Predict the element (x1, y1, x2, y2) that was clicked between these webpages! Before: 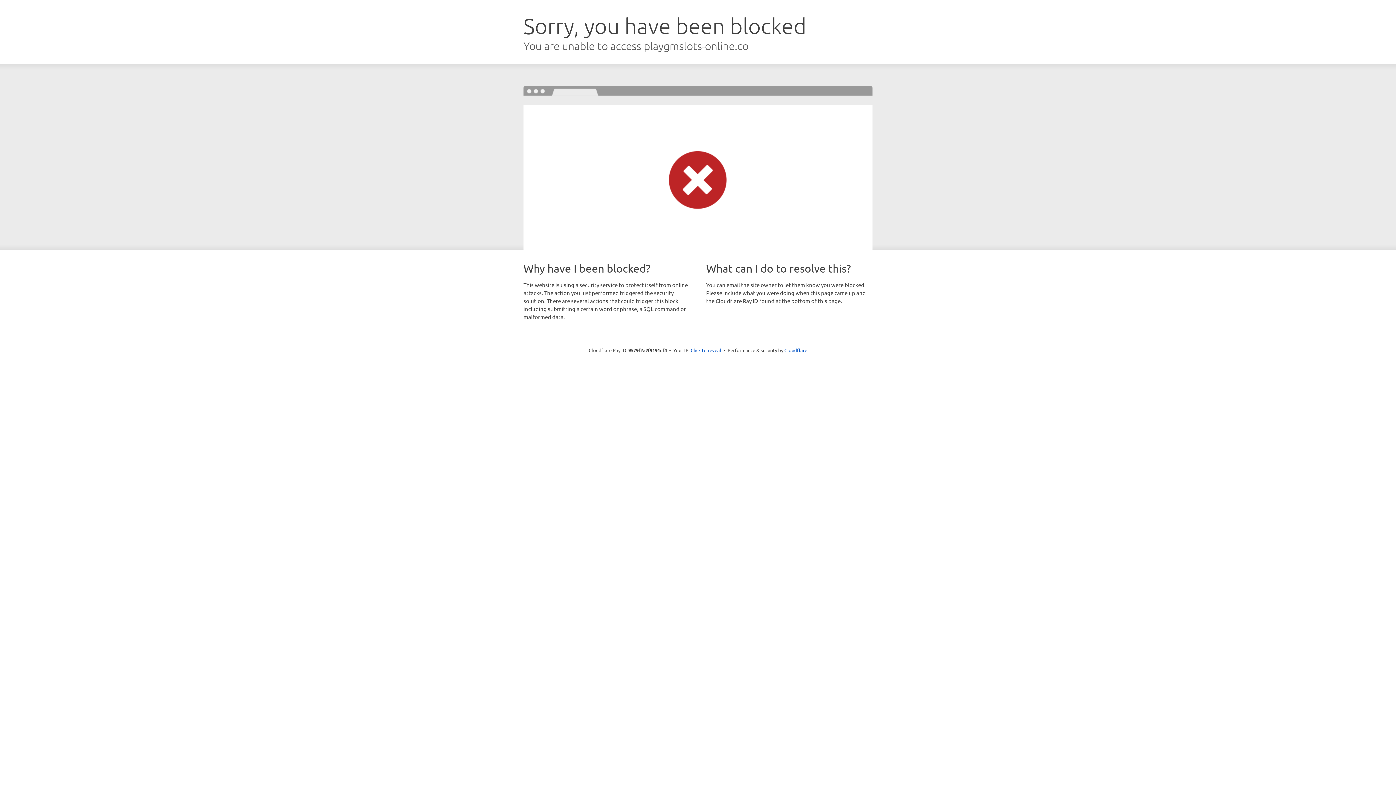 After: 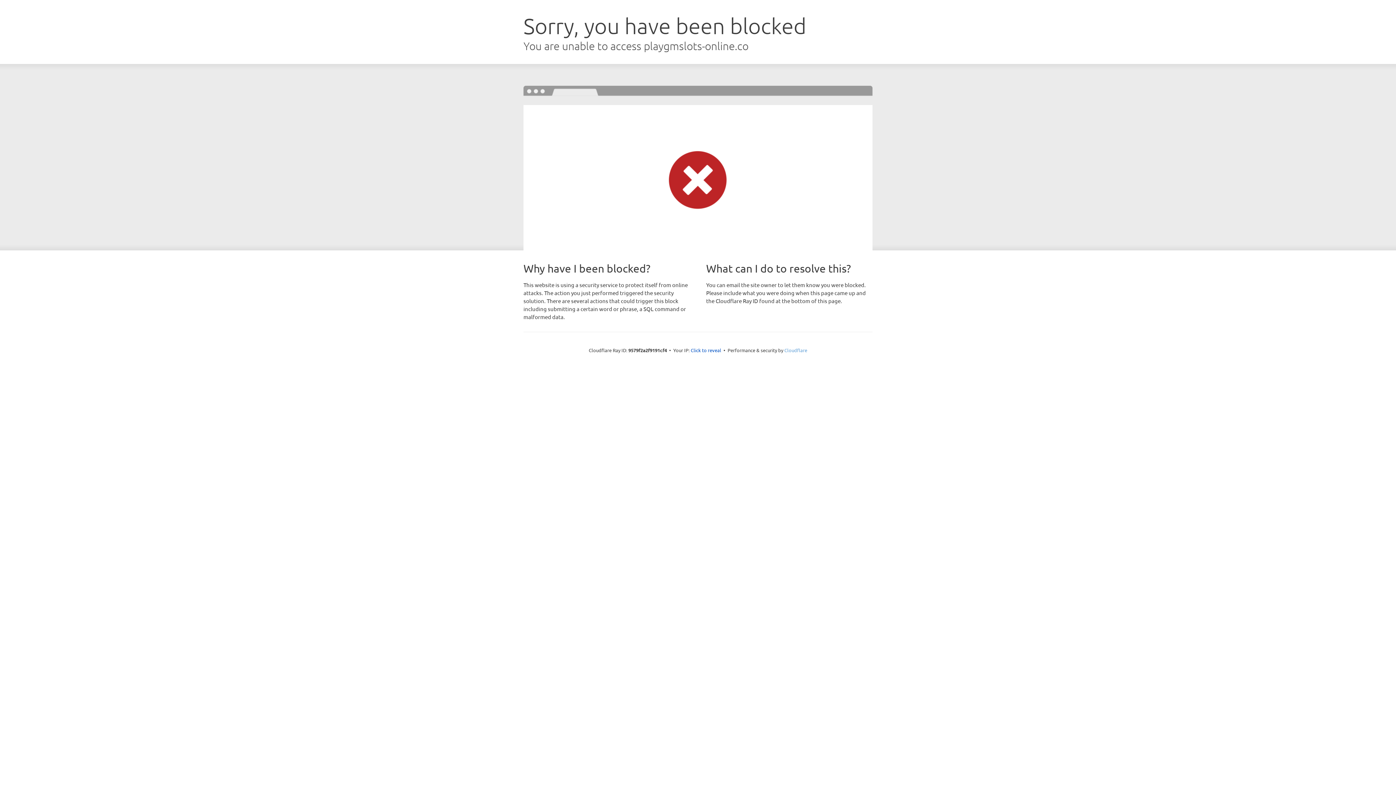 Action: bbox: (784, 347, 807, 353) label: Cloudflare